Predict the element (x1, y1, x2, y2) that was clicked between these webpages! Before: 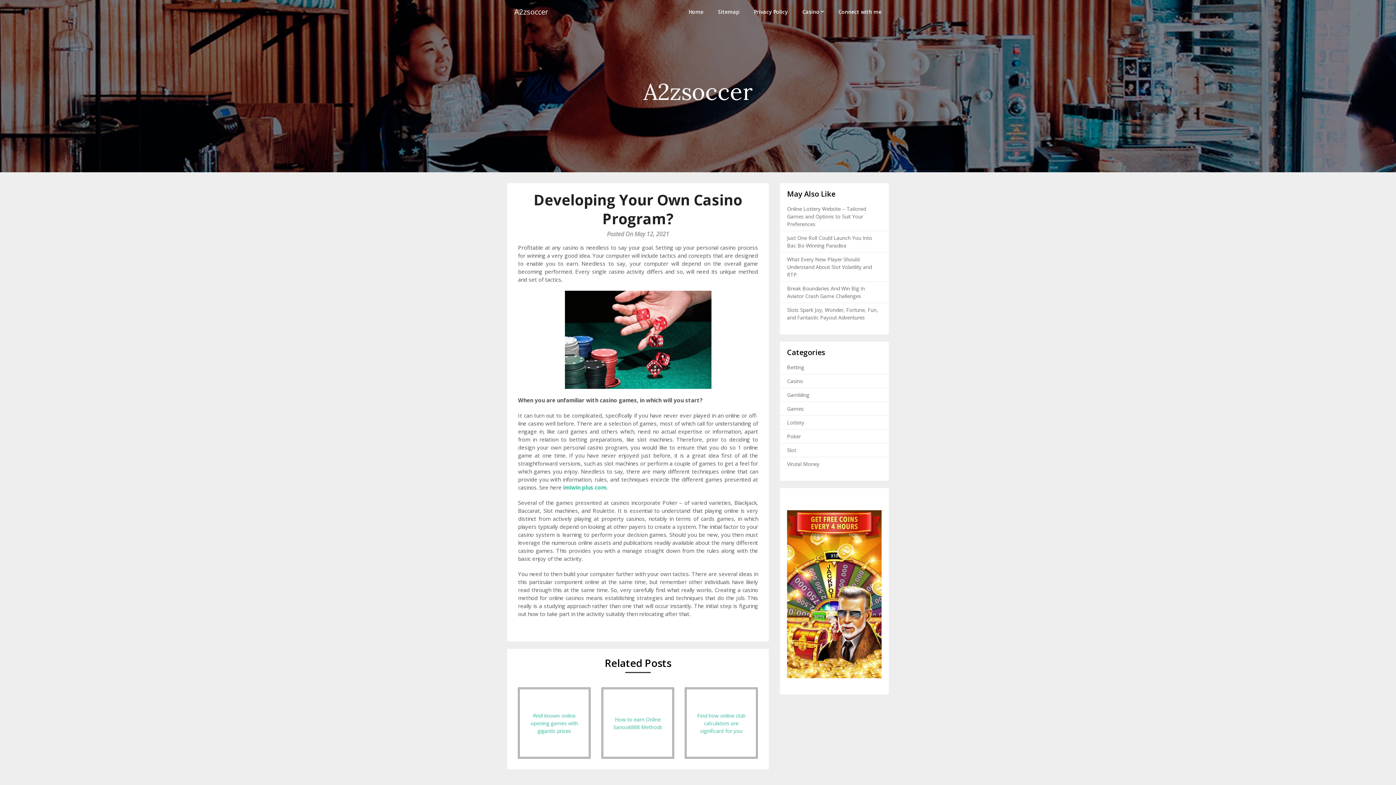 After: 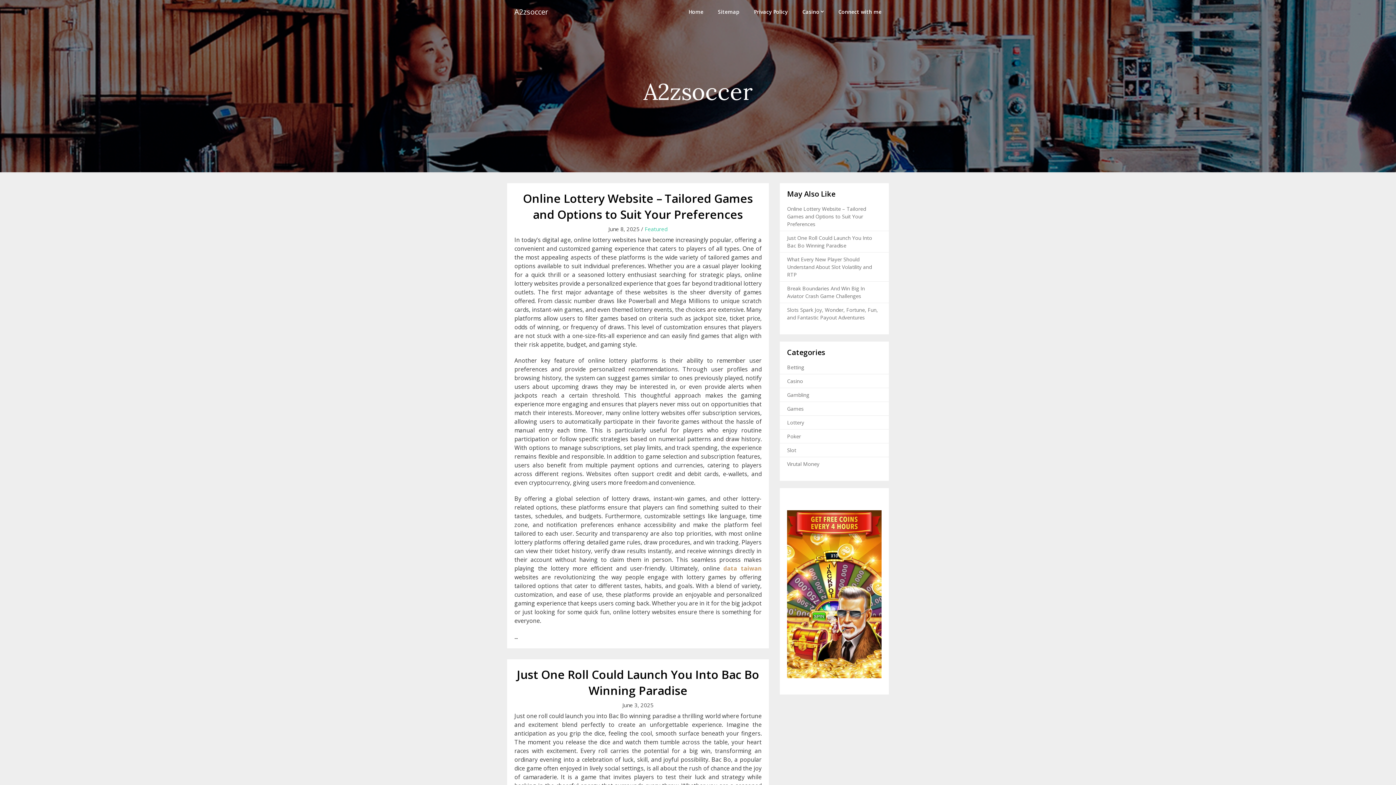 Action: label: A2zsoccer bbox: (507, 0, 556, 23)